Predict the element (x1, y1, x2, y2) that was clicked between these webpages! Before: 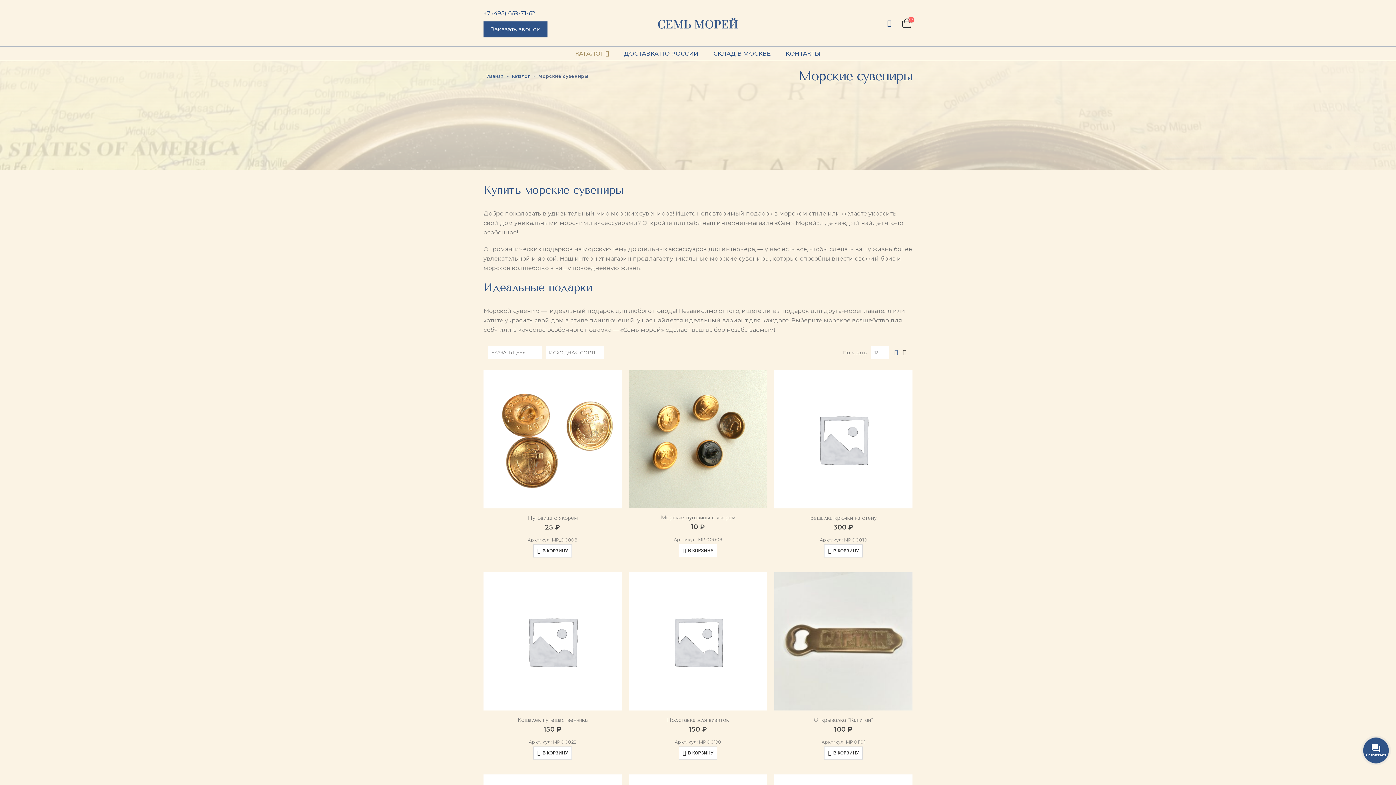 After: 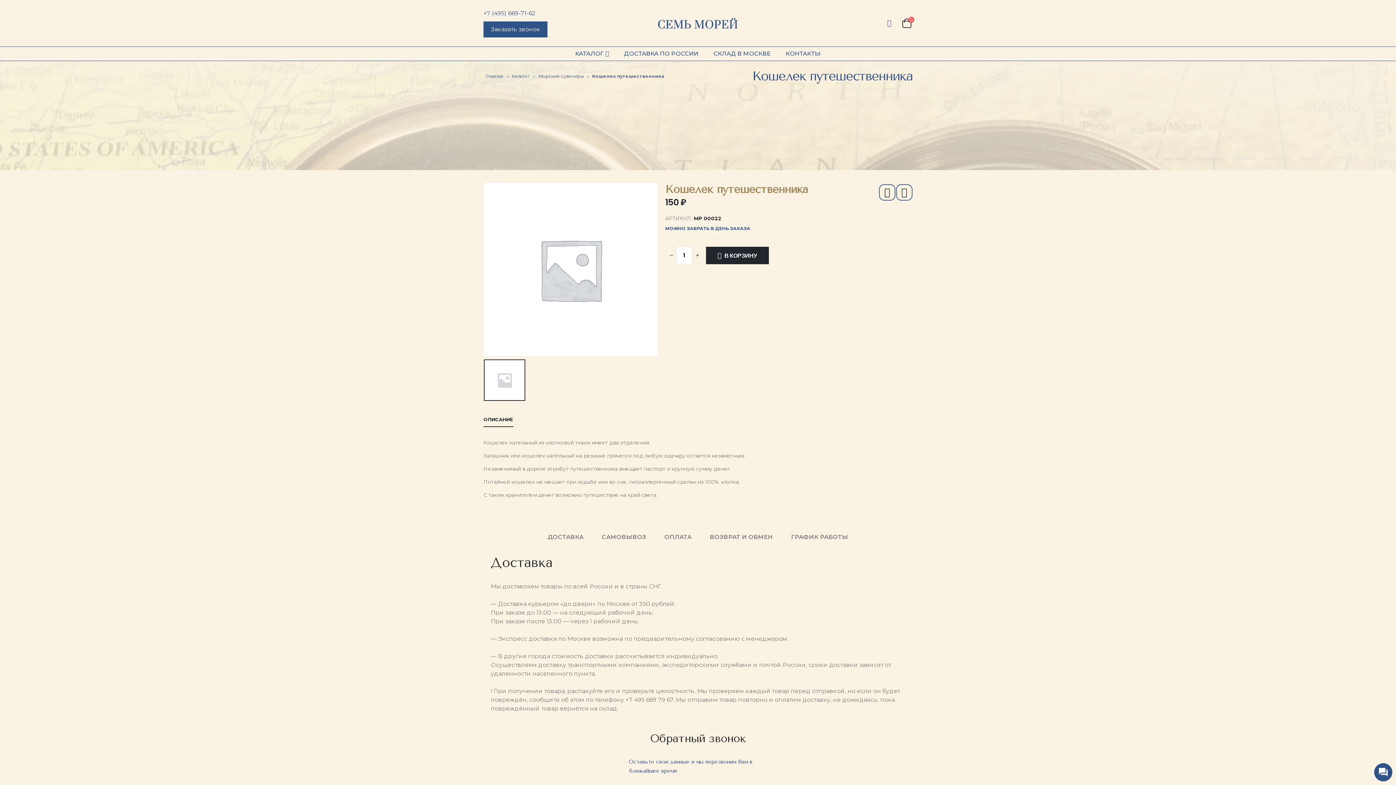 Action: label: Кошелек путешественника bbox: (483, 716, 621, 724)